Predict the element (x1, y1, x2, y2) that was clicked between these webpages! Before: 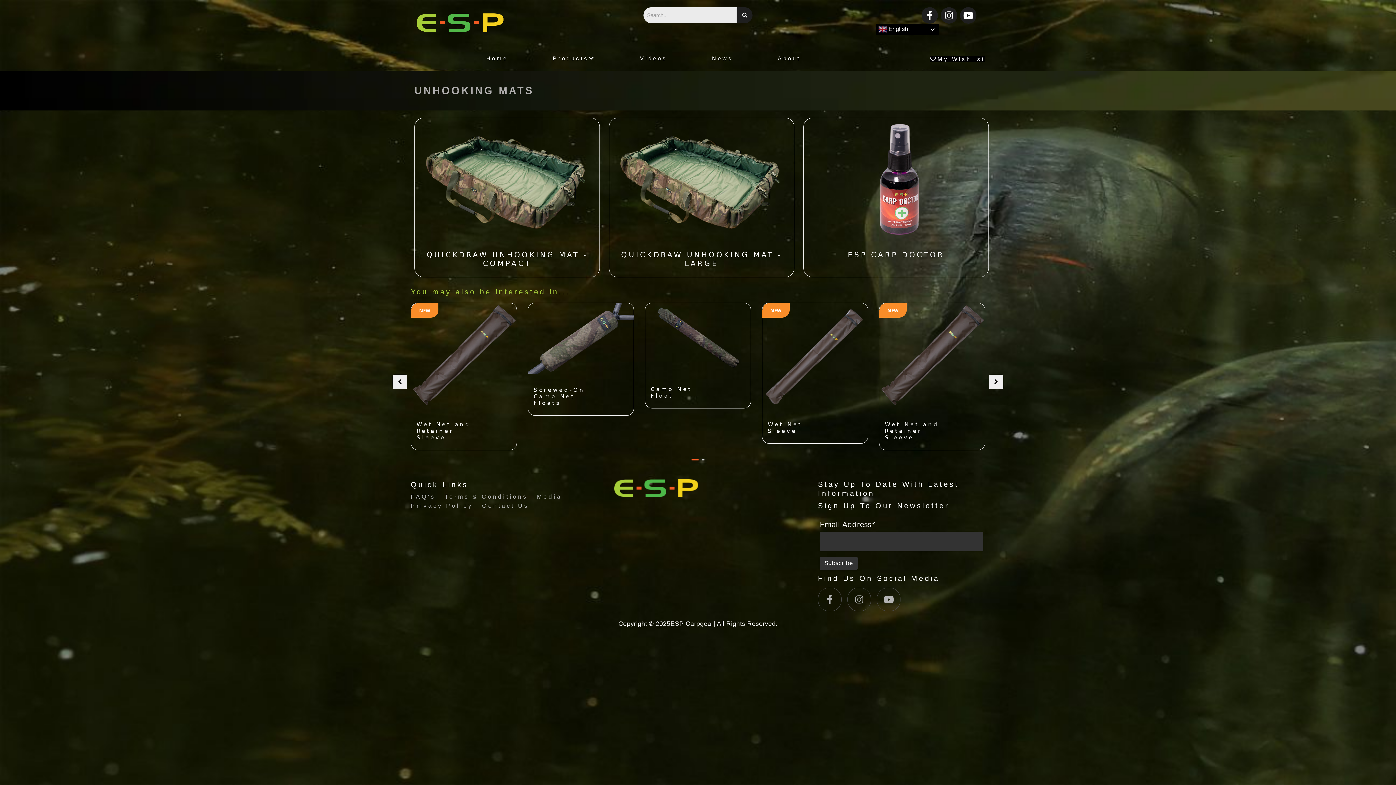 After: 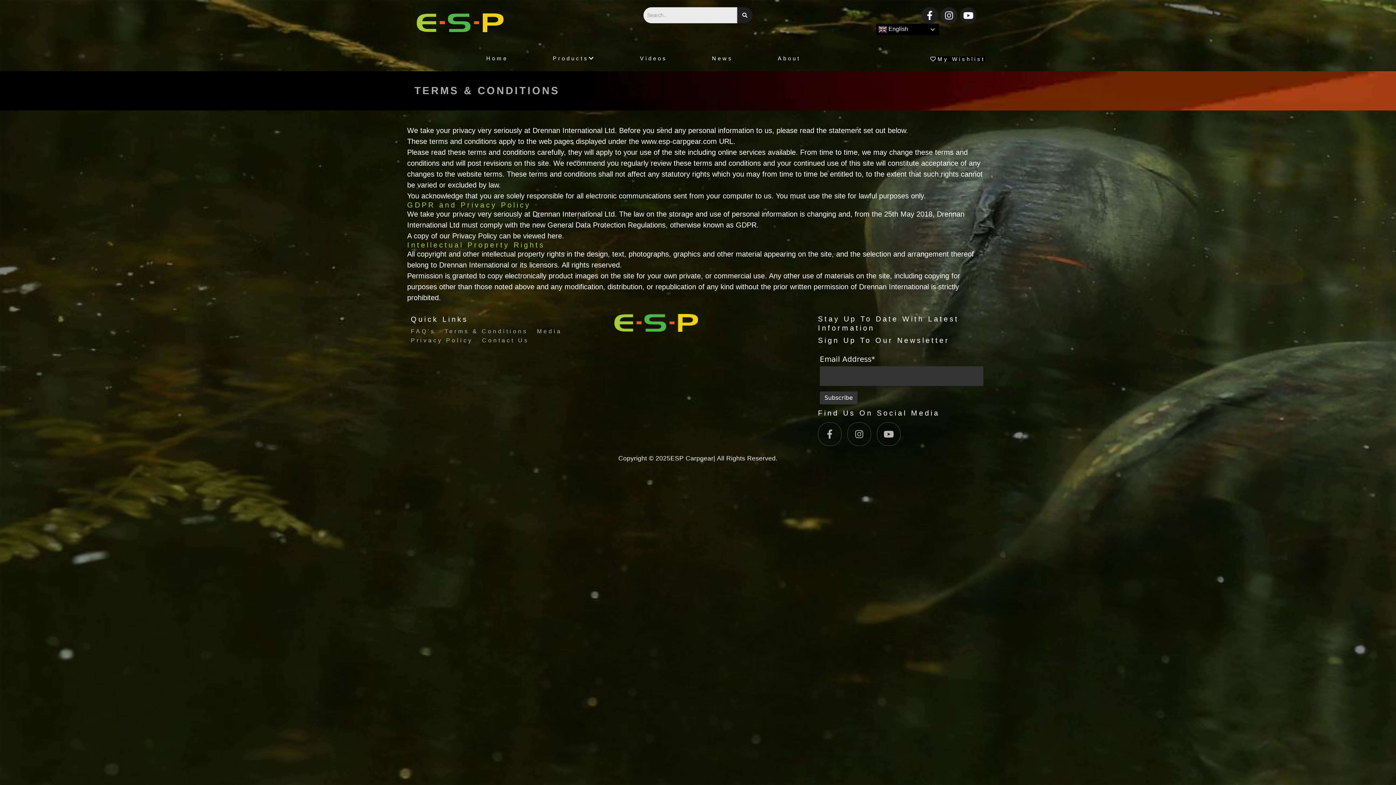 Action: bbox: (444, 492, 528, 501) label: Terms & Conditions